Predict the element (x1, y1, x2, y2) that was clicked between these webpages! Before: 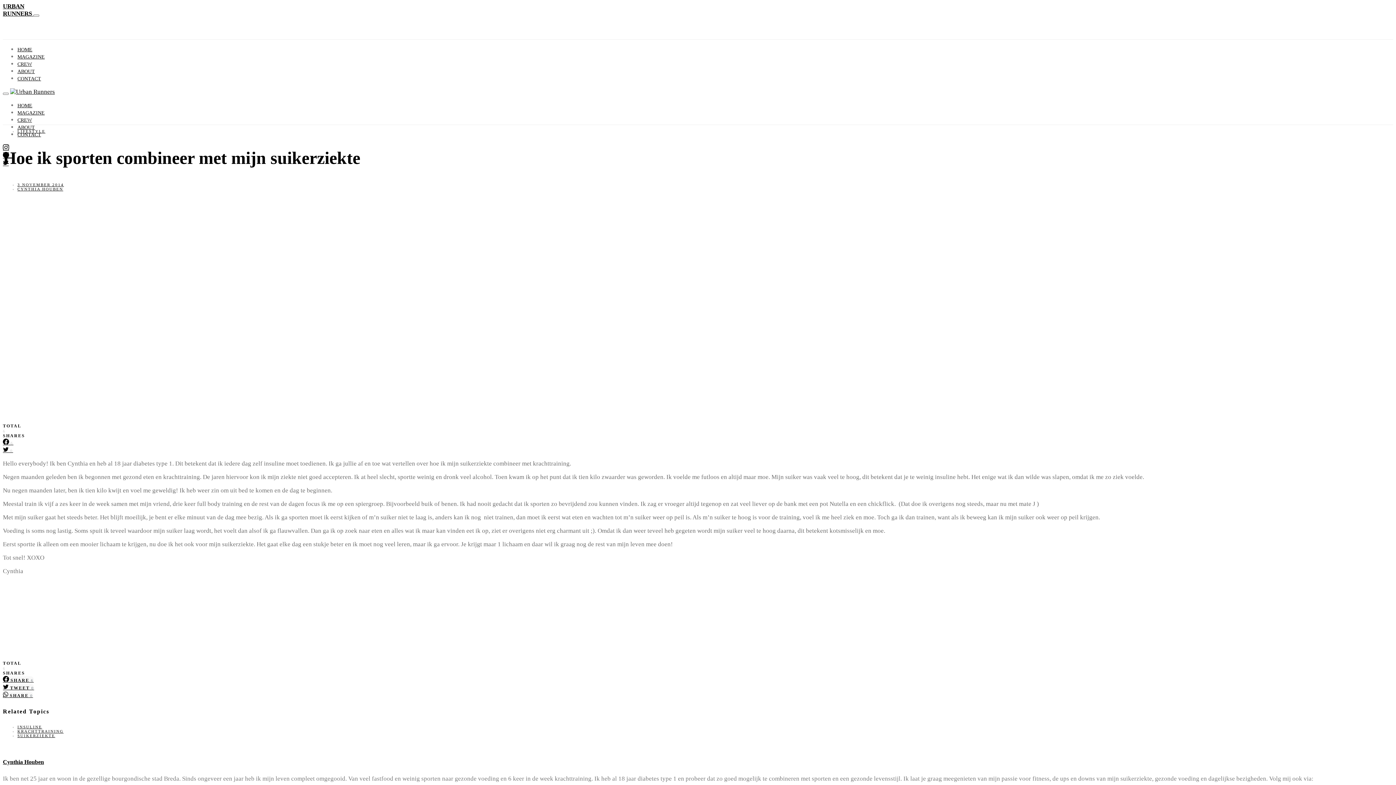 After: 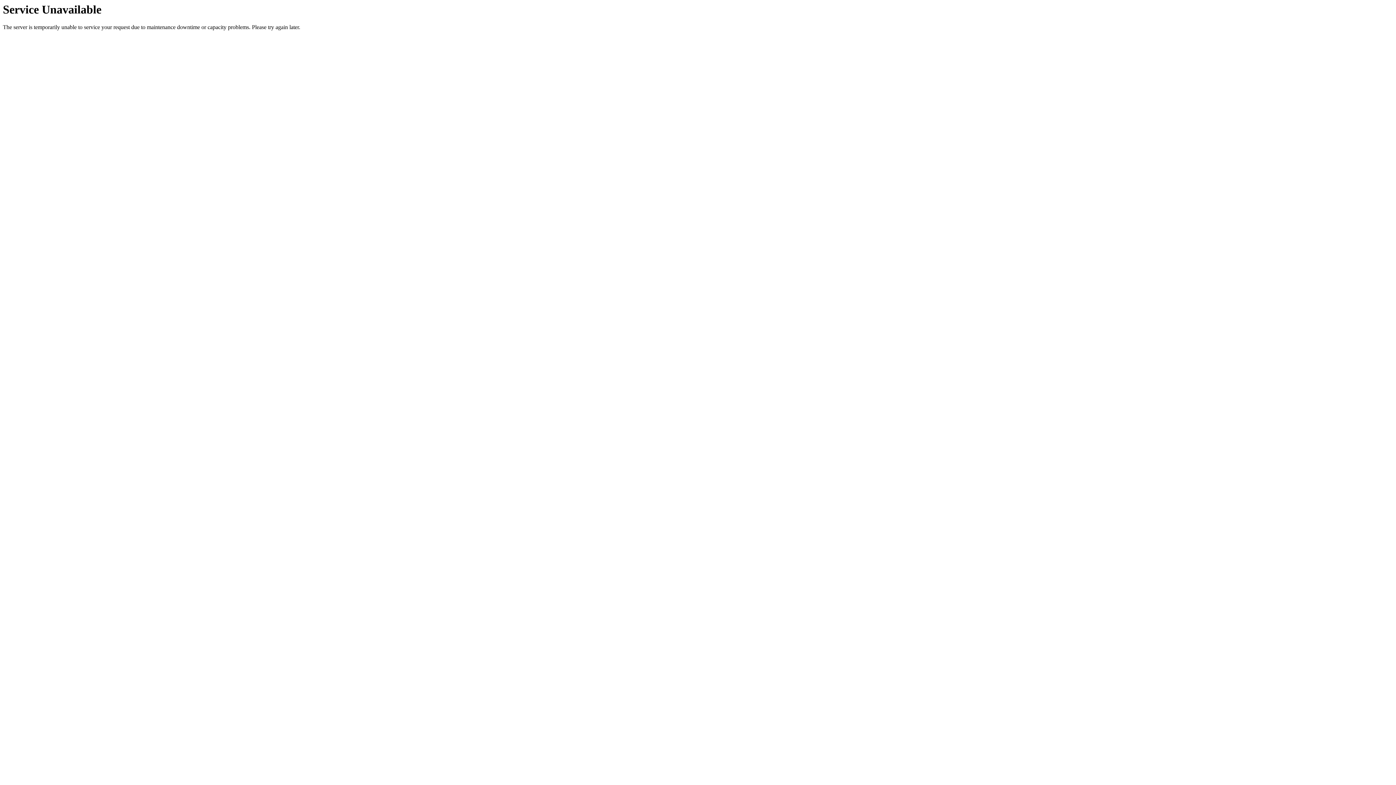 Action: bbox: (17, 110, 44, 115) label: MAGAZINE